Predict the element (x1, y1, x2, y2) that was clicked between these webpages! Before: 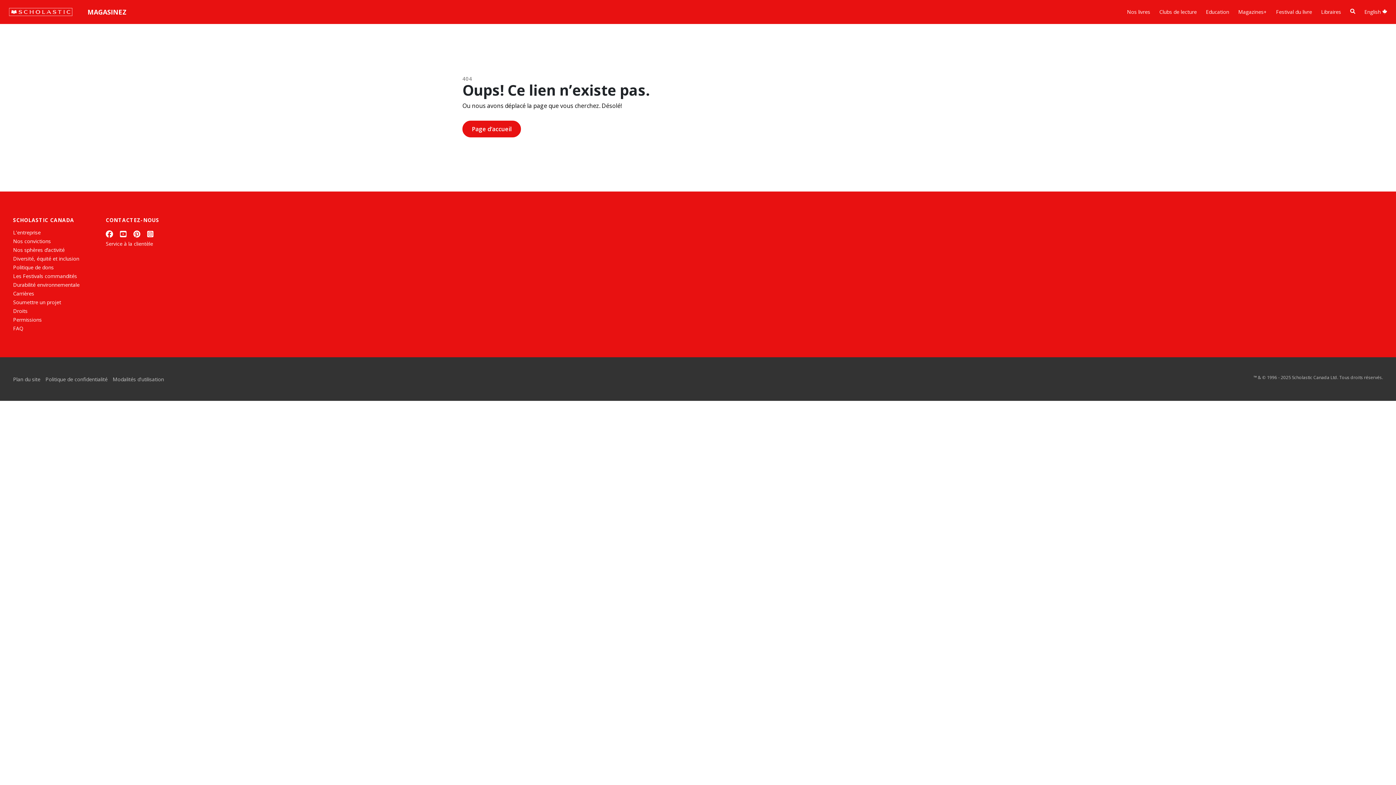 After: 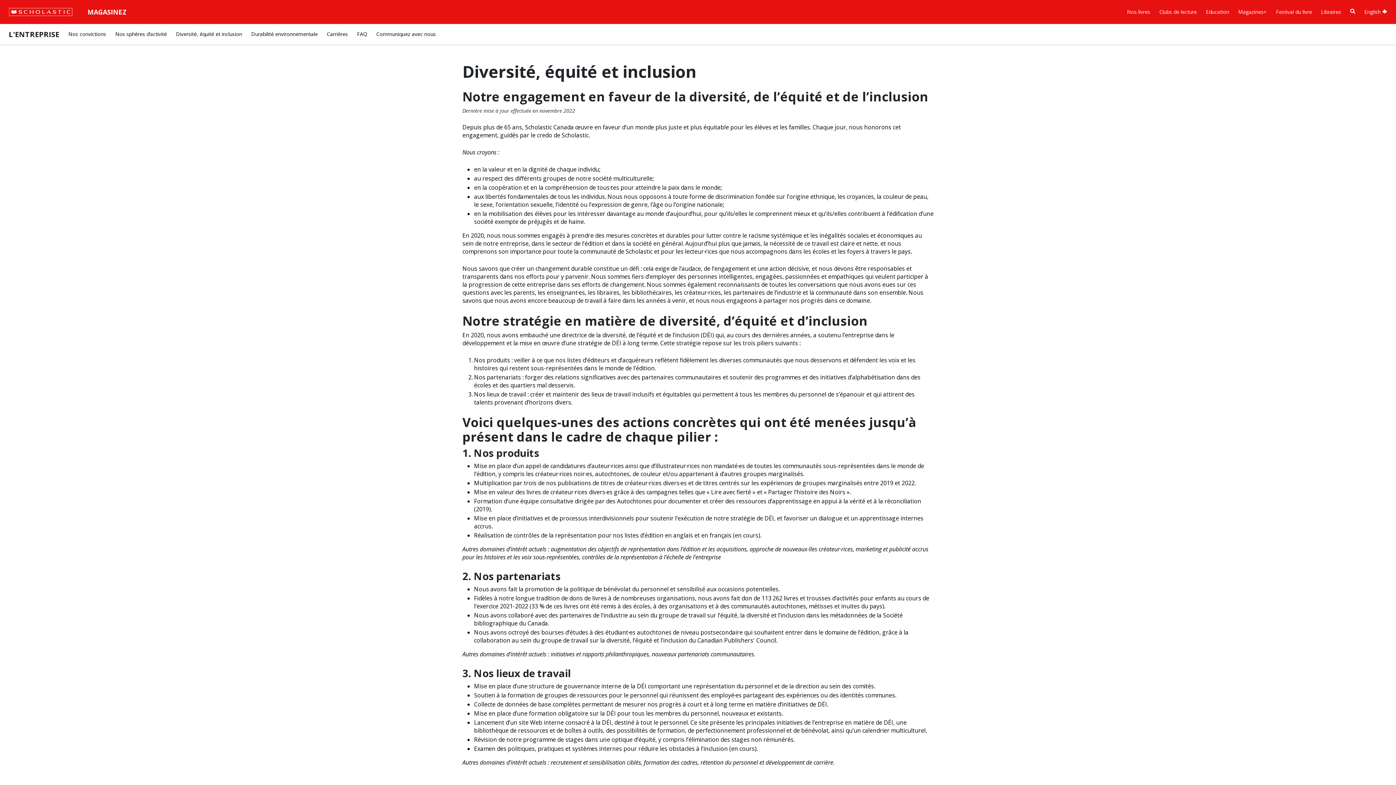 Action: bbox: (13, 255, 79, 262) label: Diversité, équité et inclusion